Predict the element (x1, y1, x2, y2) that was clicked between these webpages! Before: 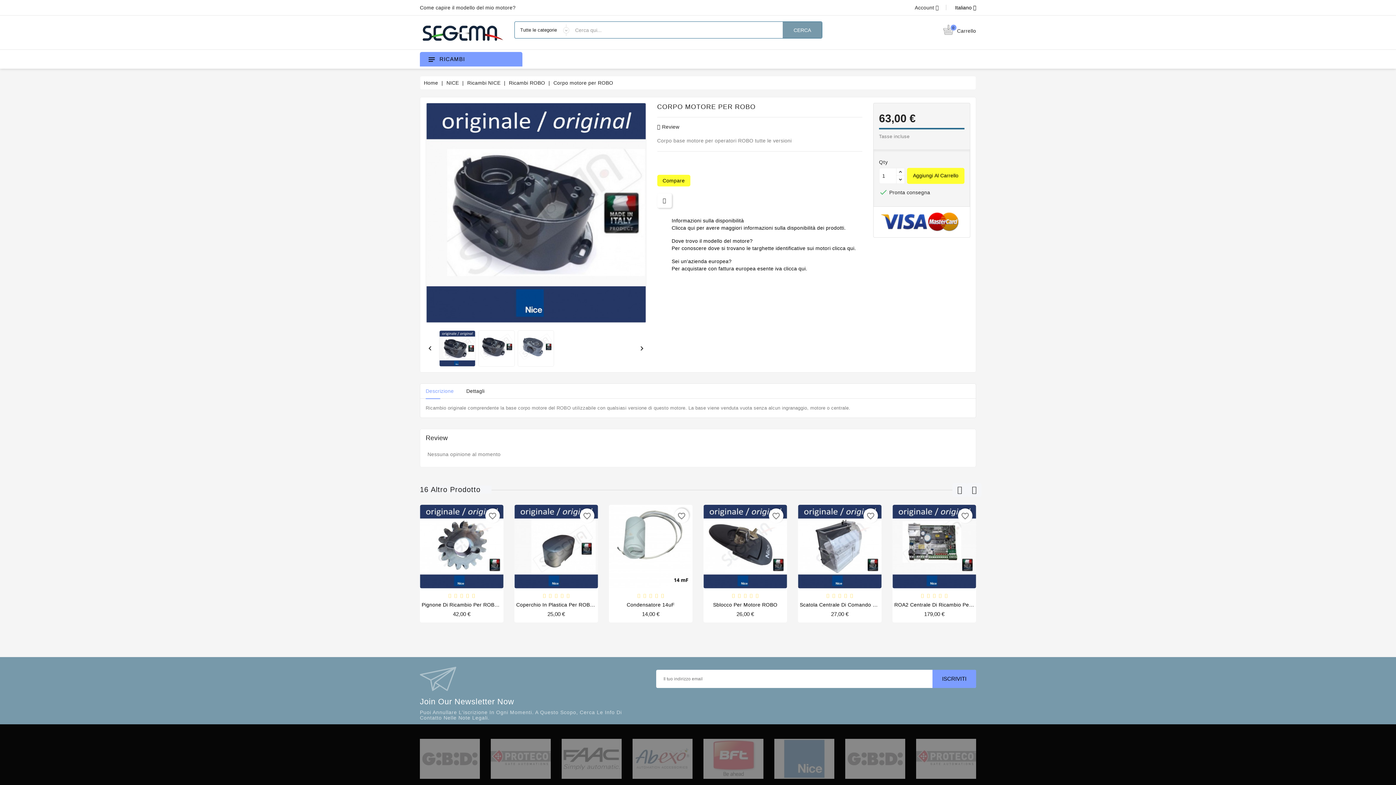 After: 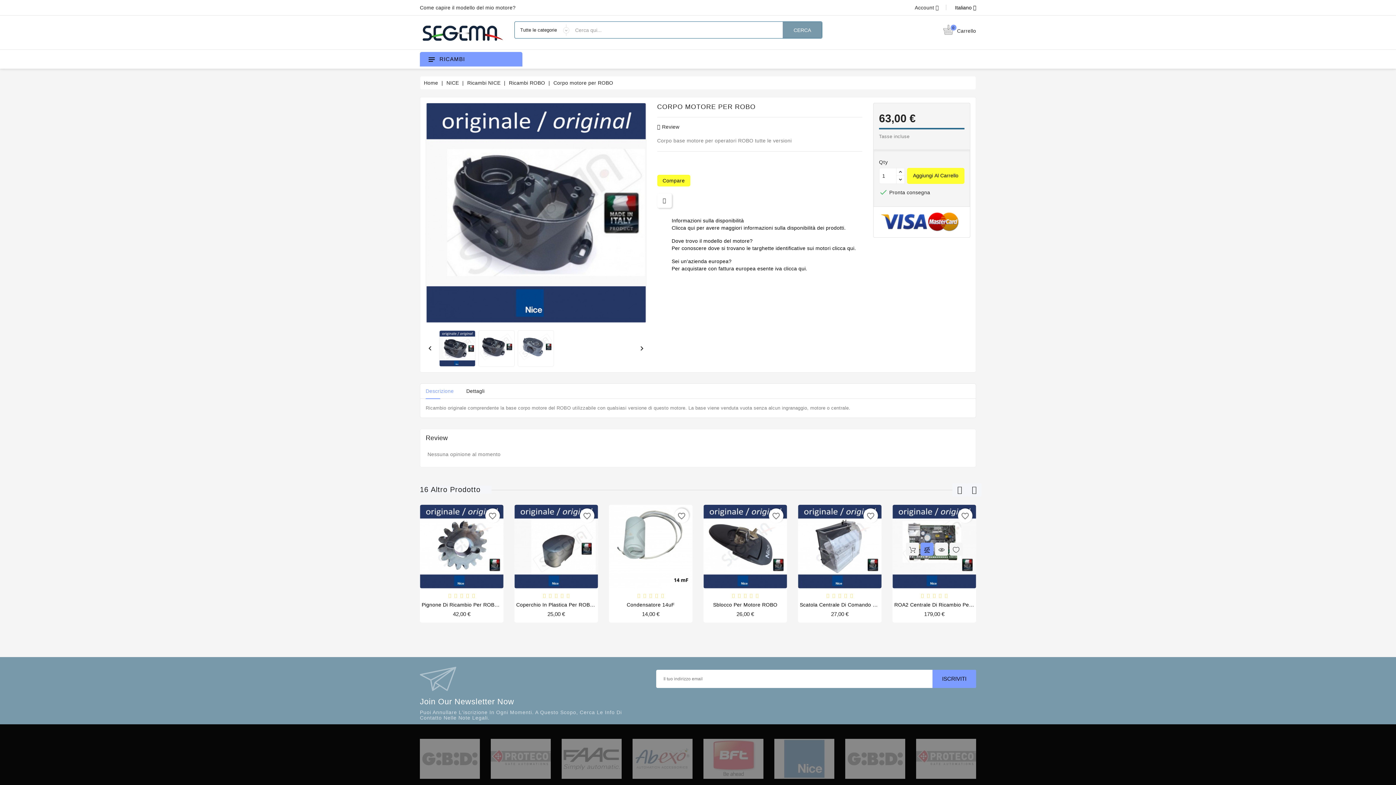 Action: bbox: (920, 542, 933, 555)